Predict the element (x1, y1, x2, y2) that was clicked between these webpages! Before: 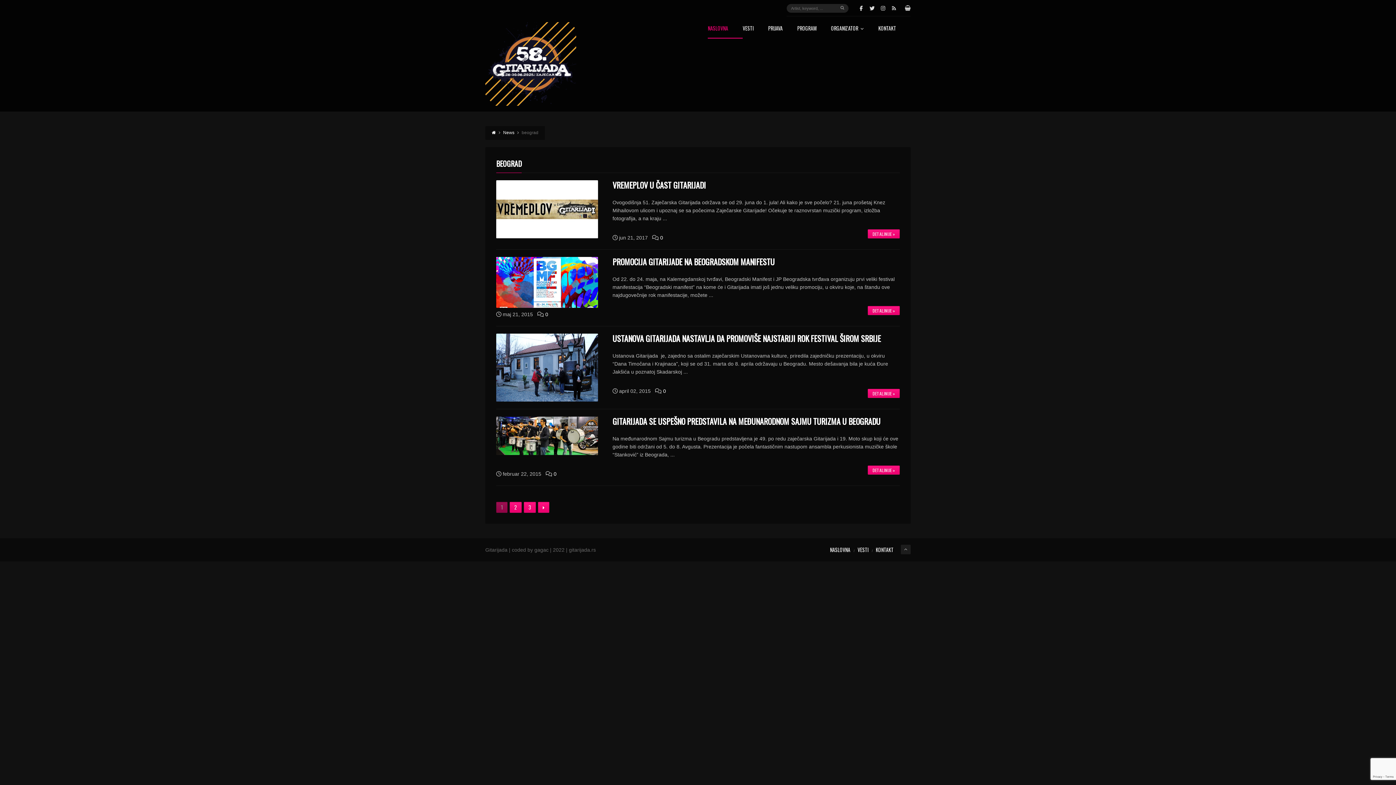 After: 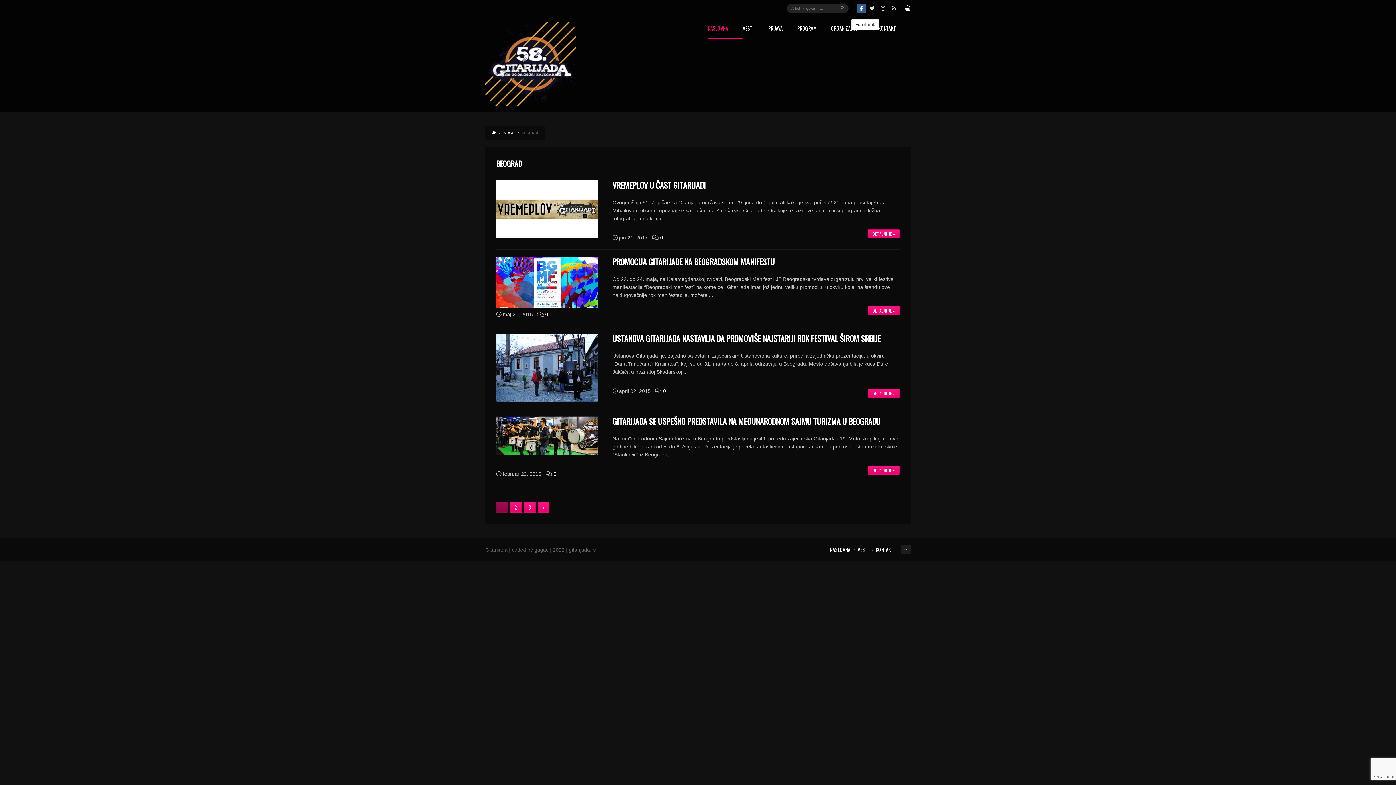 Action: bbox: (856, 3, 866, 13)